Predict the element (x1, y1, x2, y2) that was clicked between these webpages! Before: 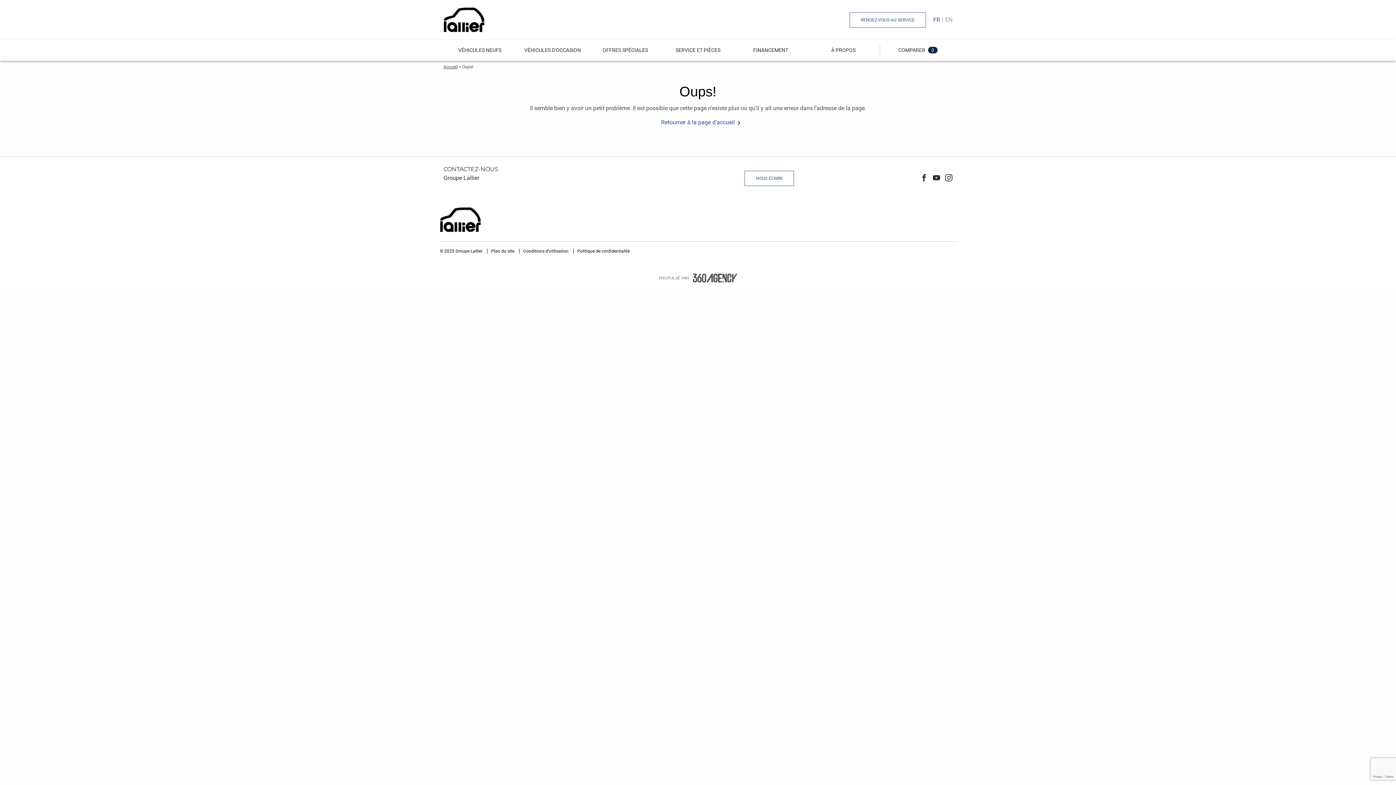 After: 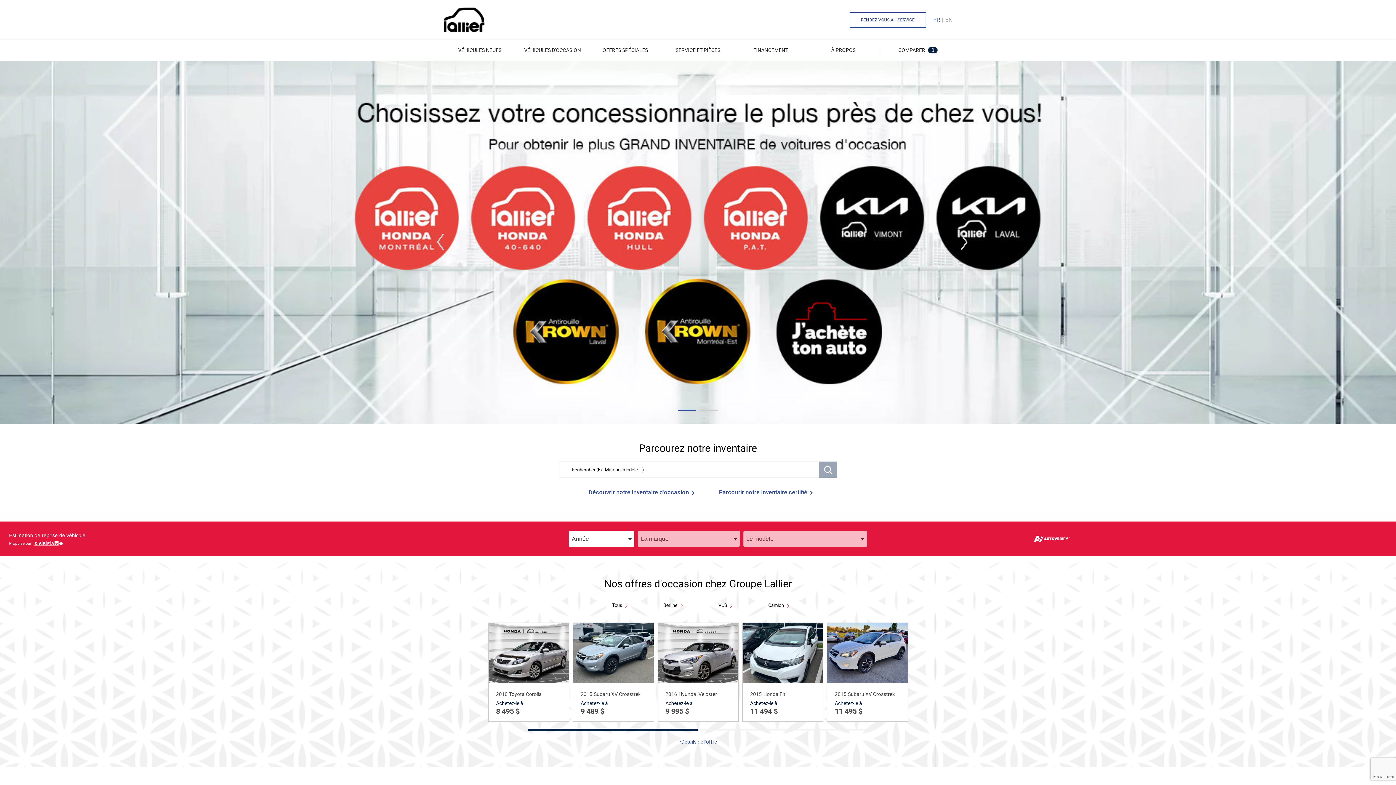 Action: bbox: (443, 64, 457, 69) label: Accueil